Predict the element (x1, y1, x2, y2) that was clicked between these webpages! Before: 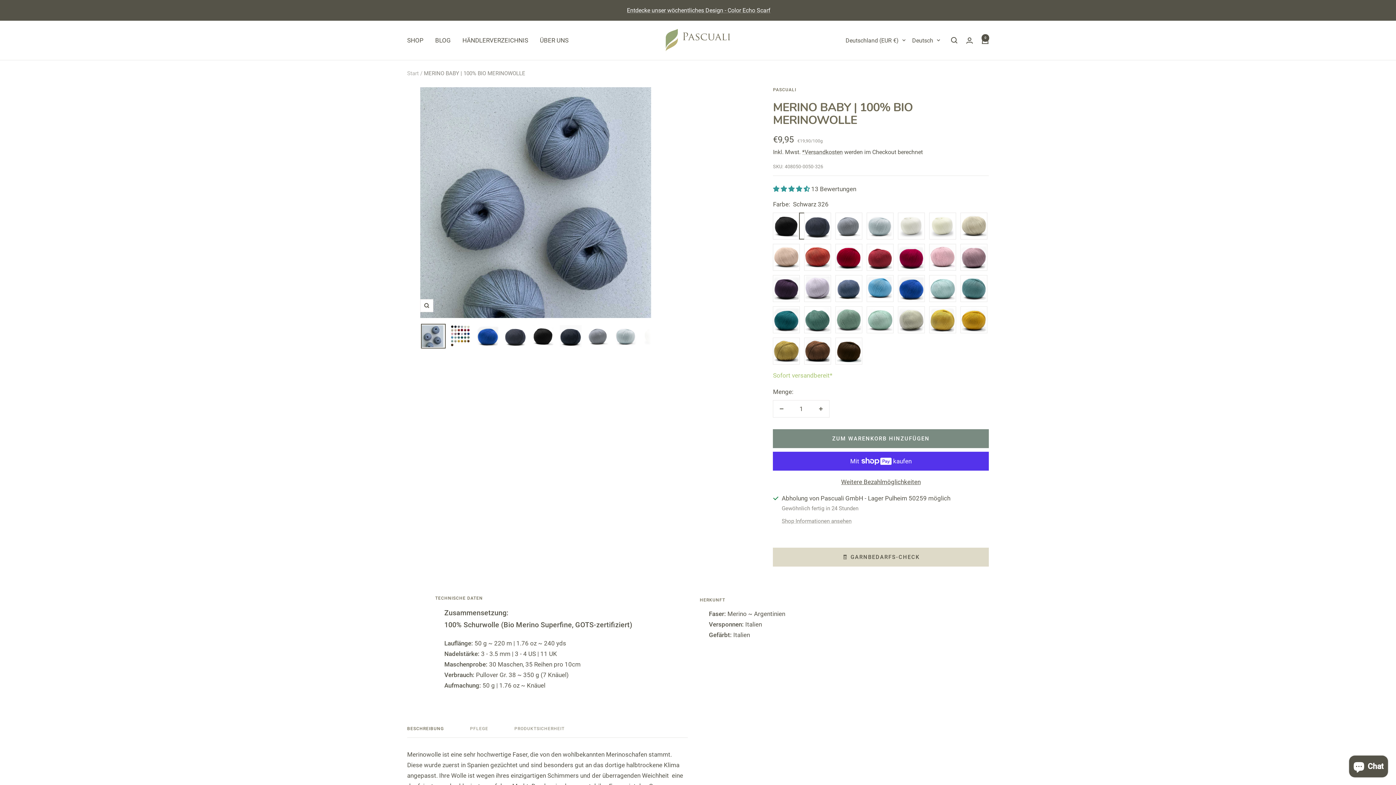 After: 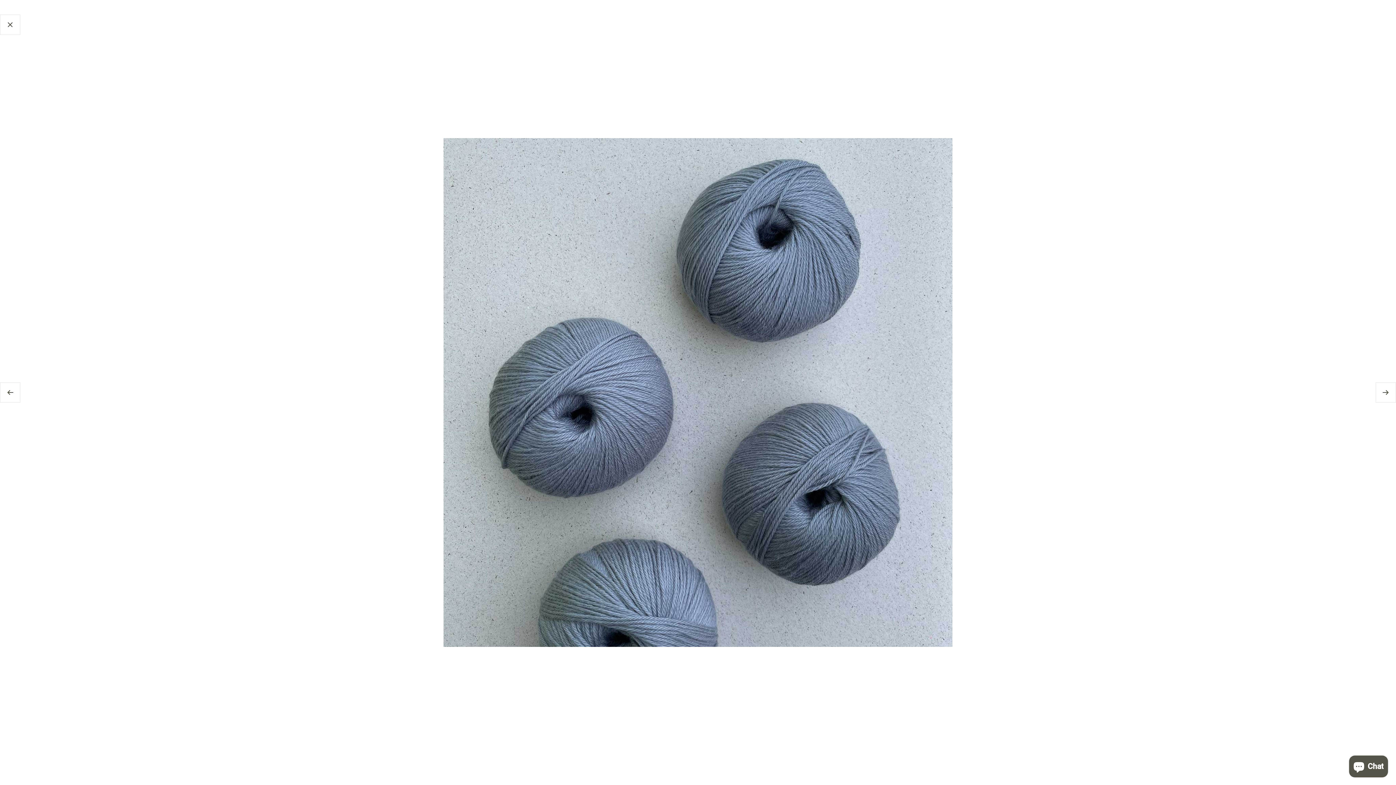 Action: label: Zoom bbox: (420, 299, 433, 312)